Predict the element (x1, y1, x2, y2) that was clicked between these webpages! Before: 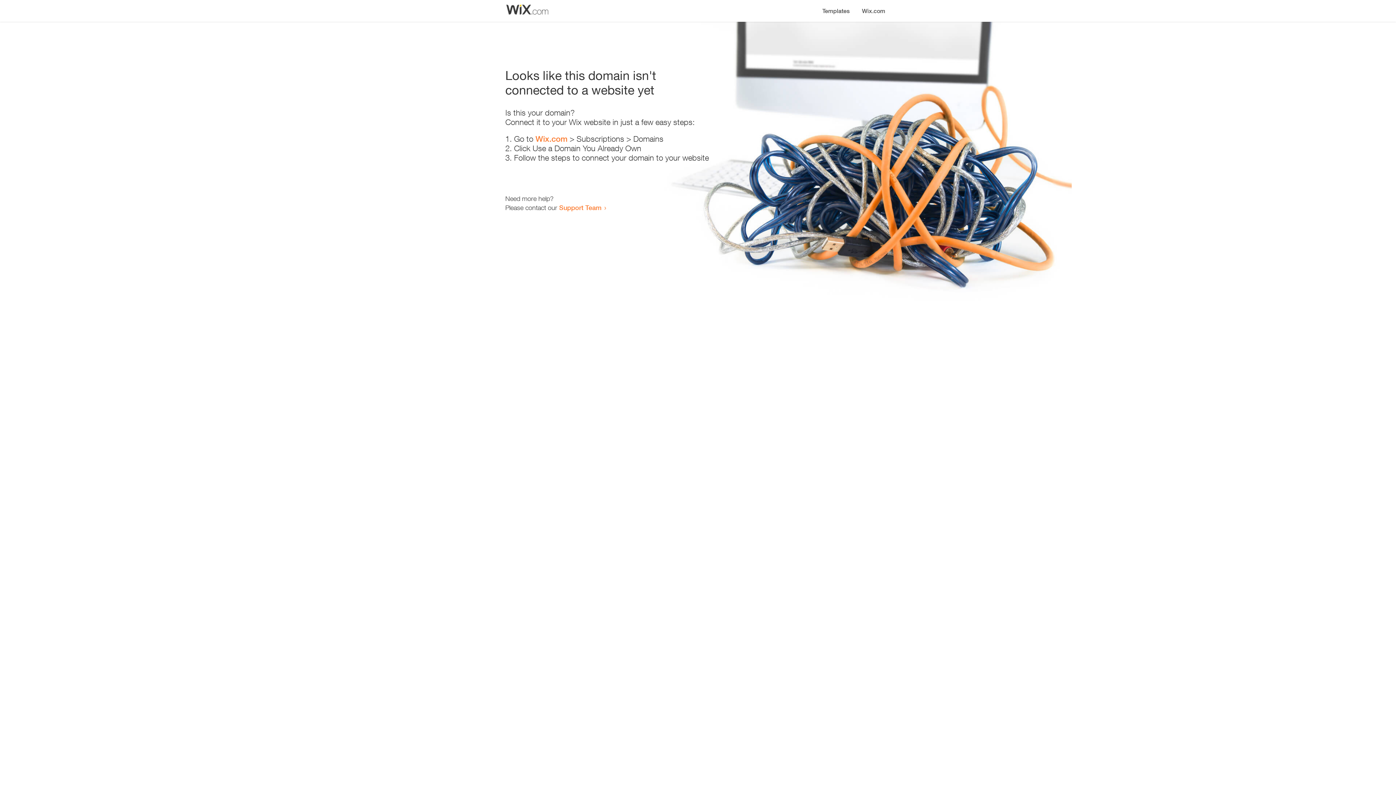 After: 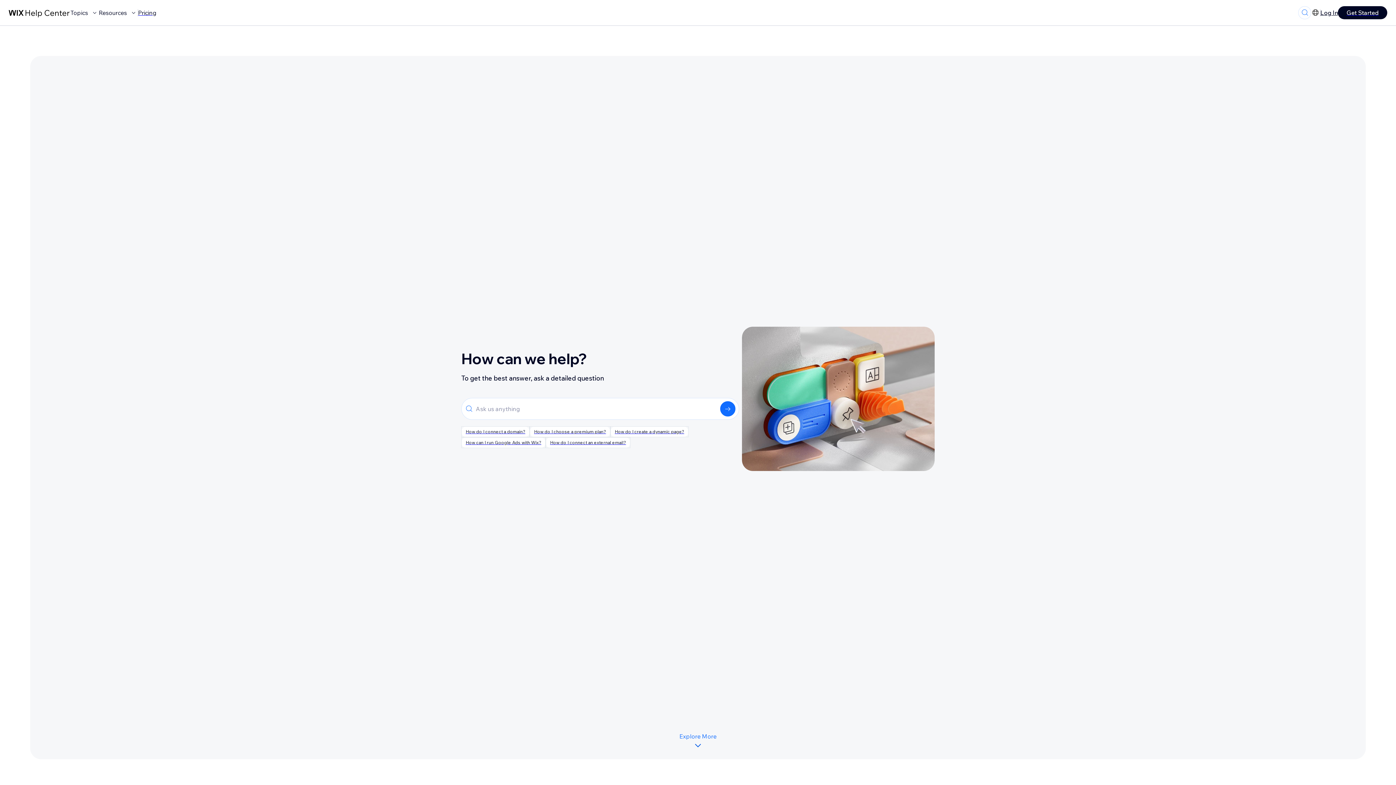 Action: label: Support Team bbox: (559, 203, 601, 211)